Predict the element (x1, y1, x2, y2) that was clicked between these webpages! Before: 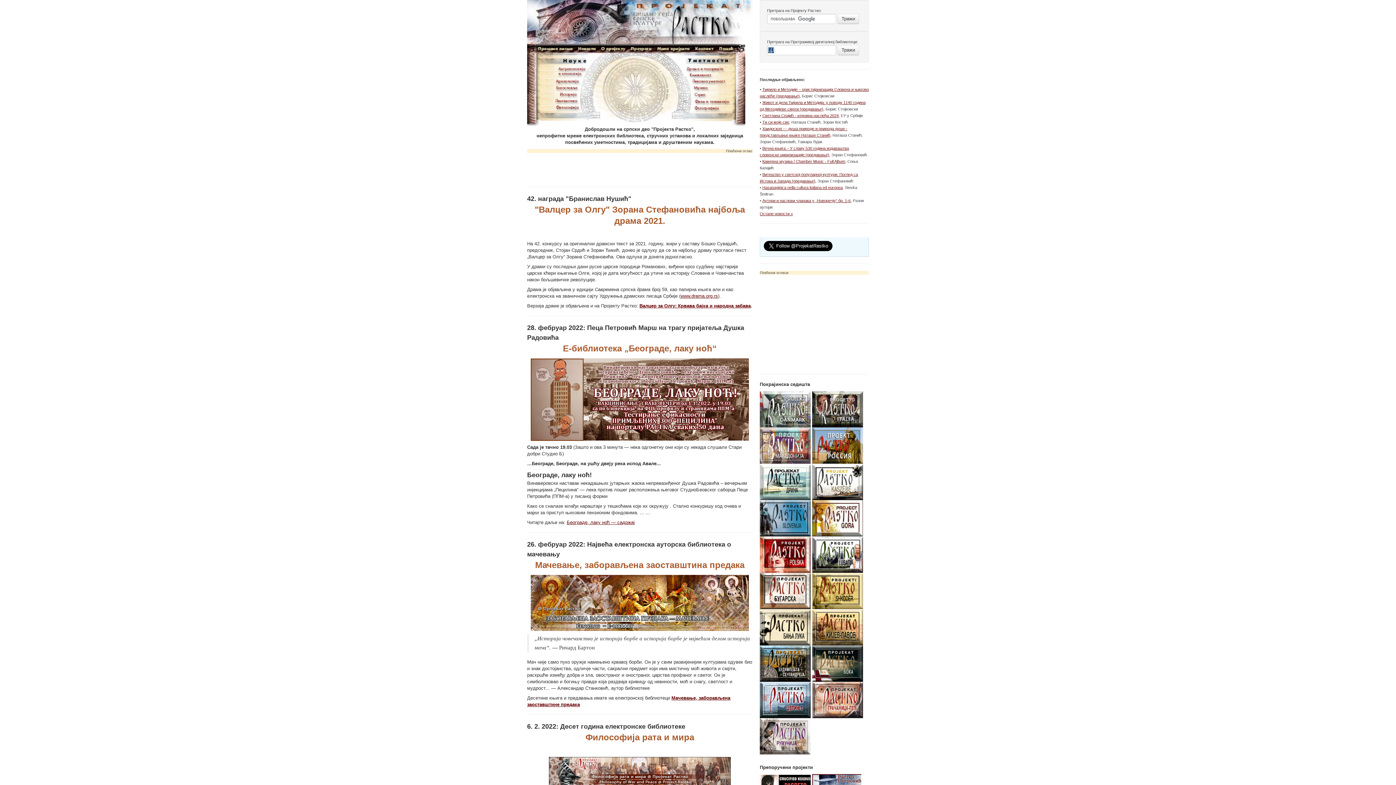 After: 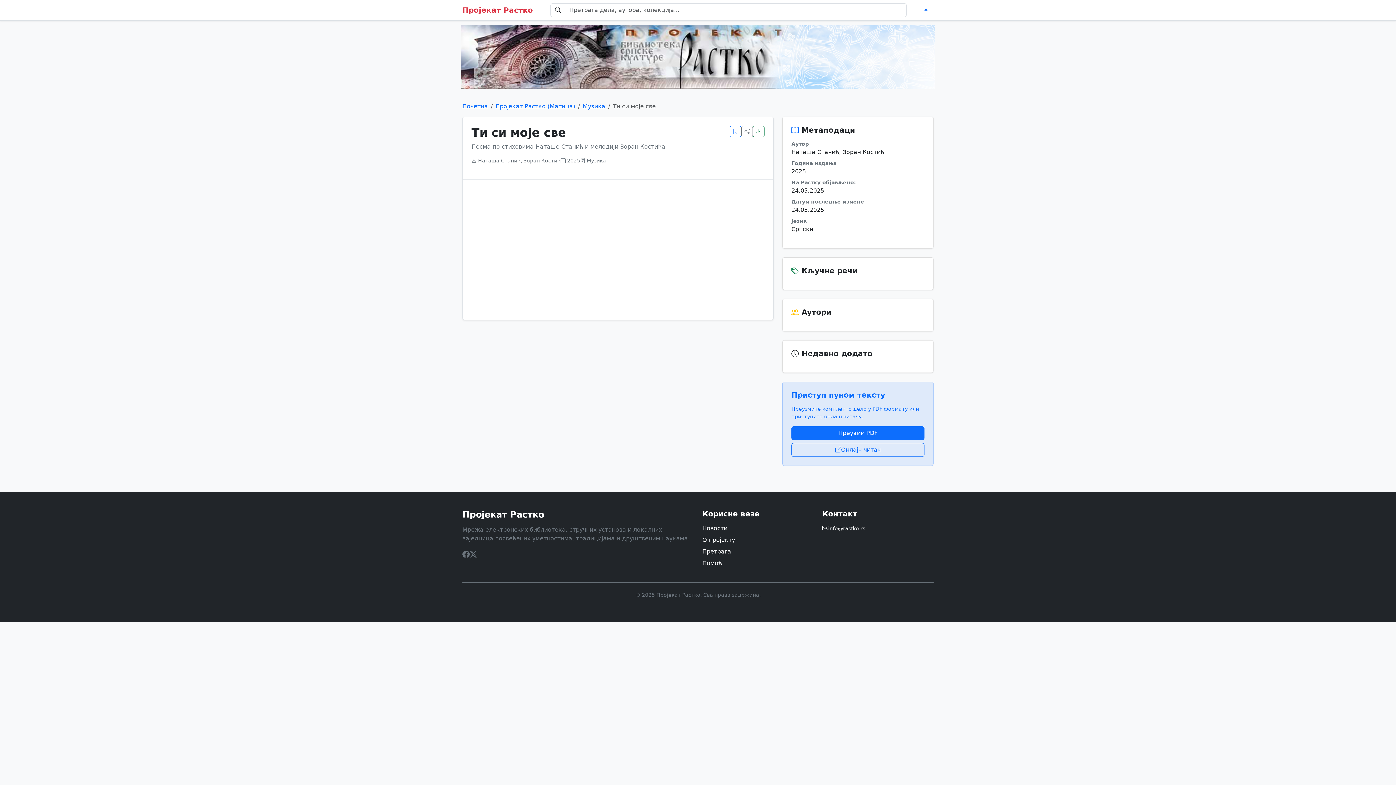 Action: bbox: (762, 120, 789, 124) label: Ти си моје све